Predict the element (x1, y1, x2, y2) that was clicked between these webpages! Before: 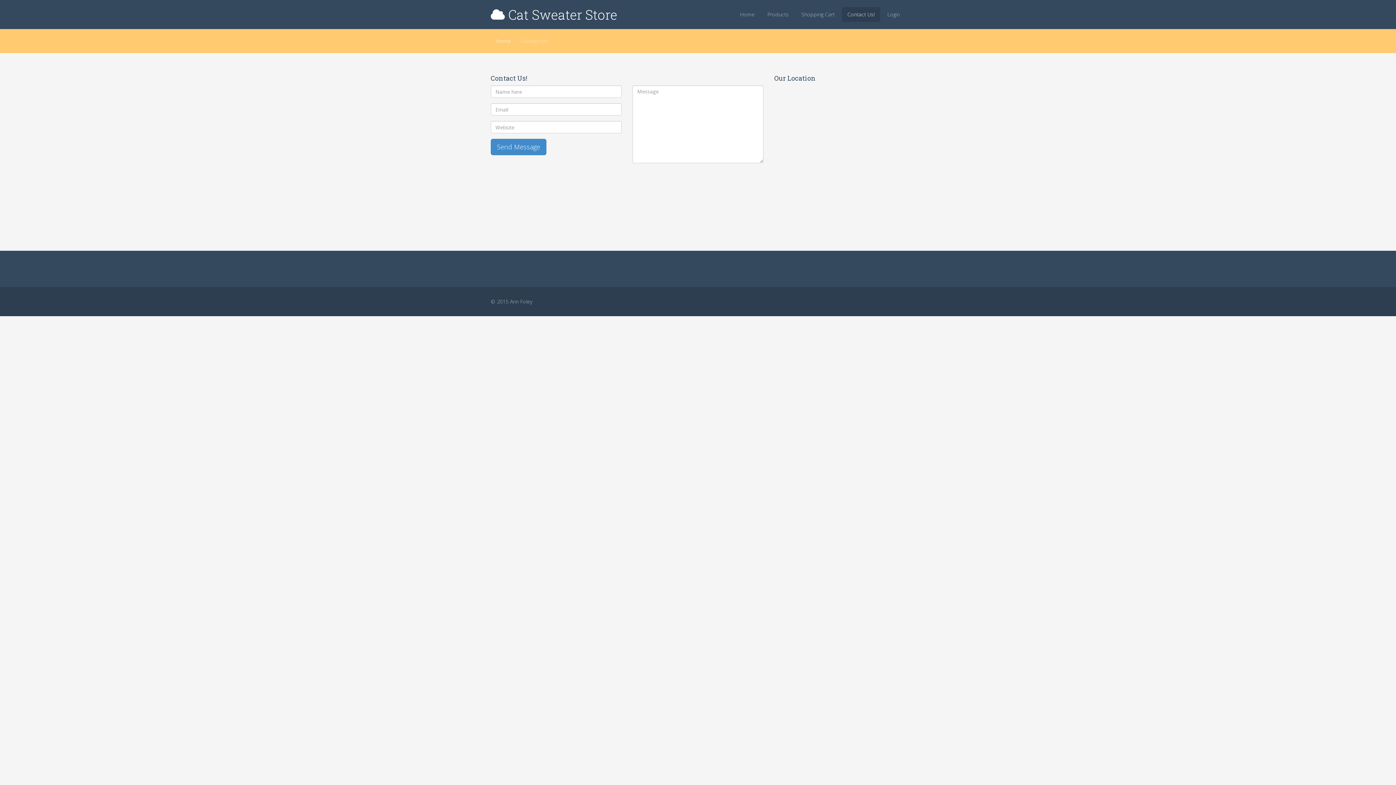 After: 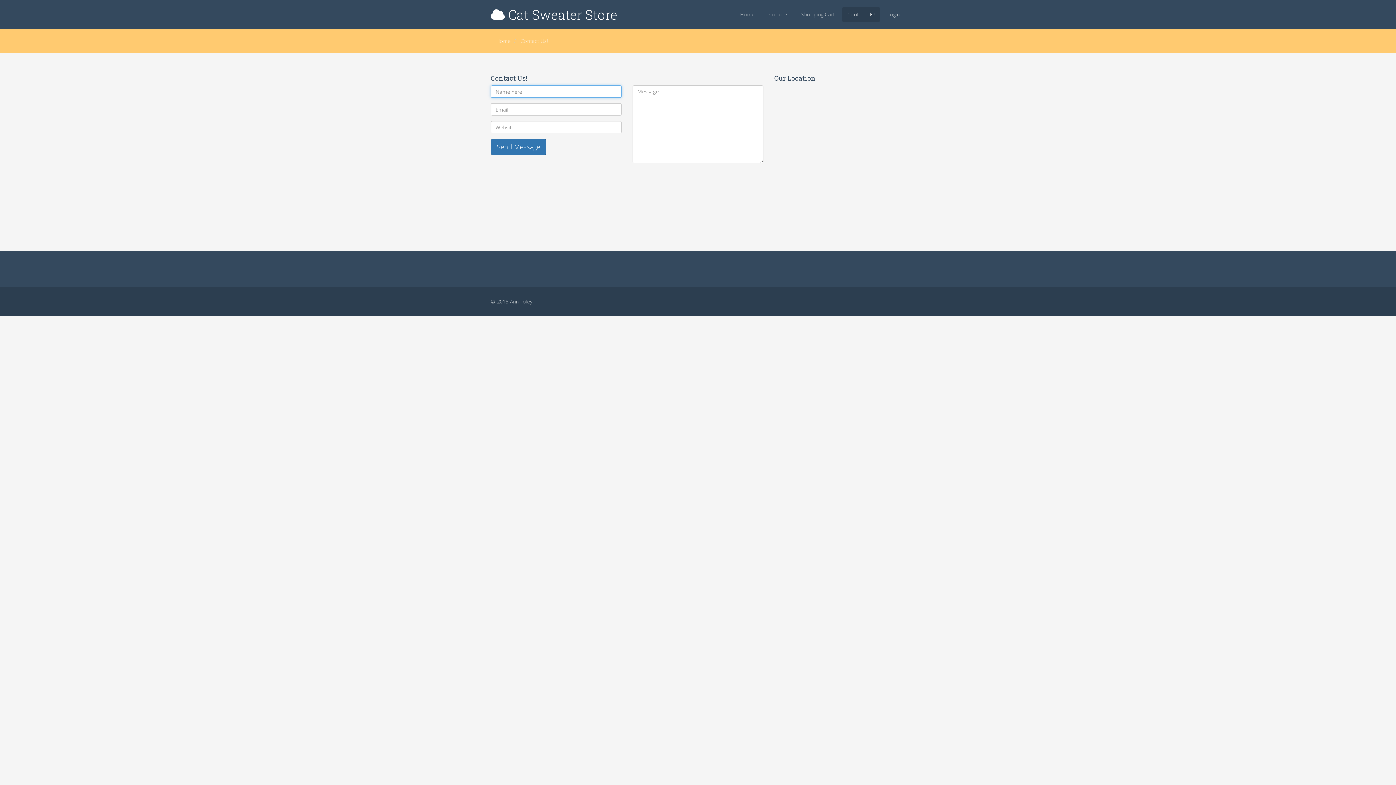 Action: bbox: (490, 138, 546, 155) label: Send Message